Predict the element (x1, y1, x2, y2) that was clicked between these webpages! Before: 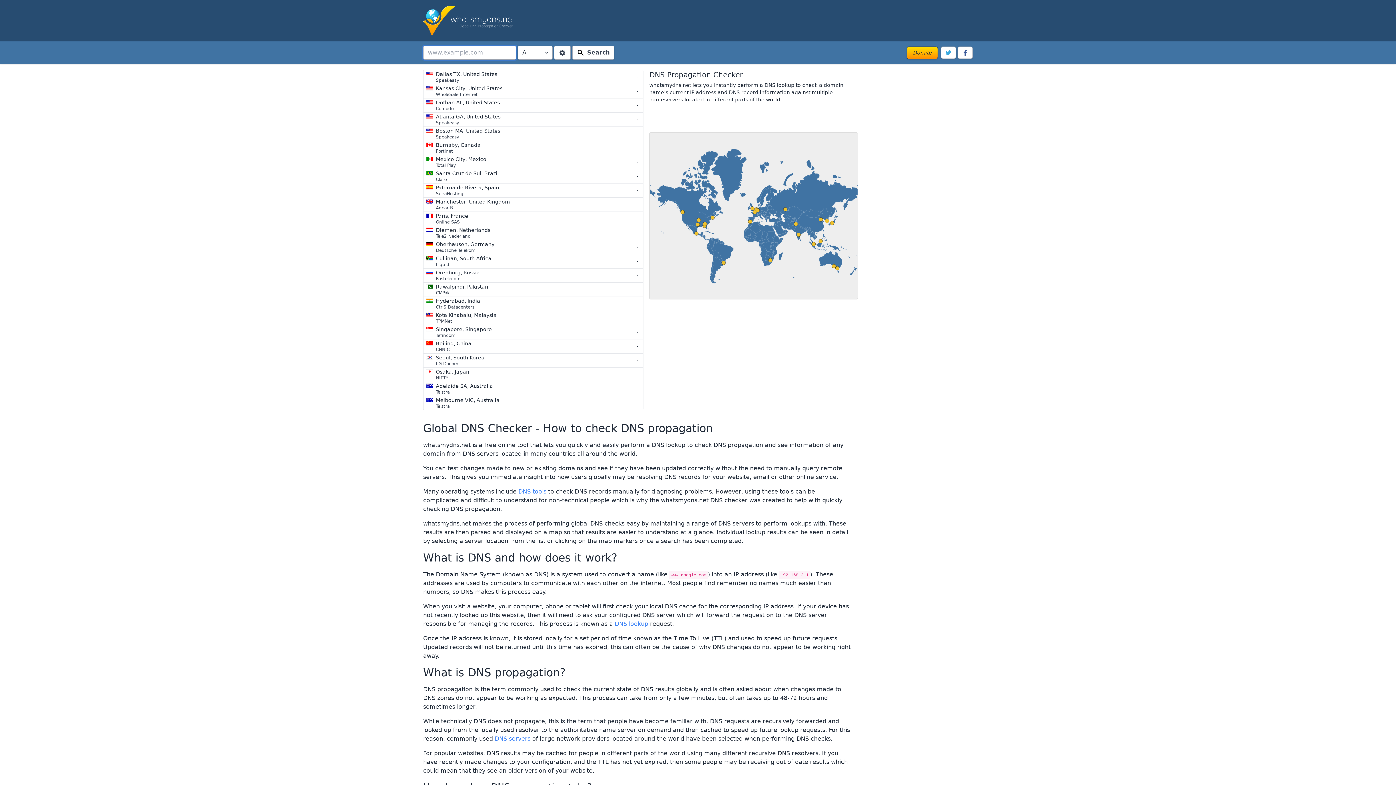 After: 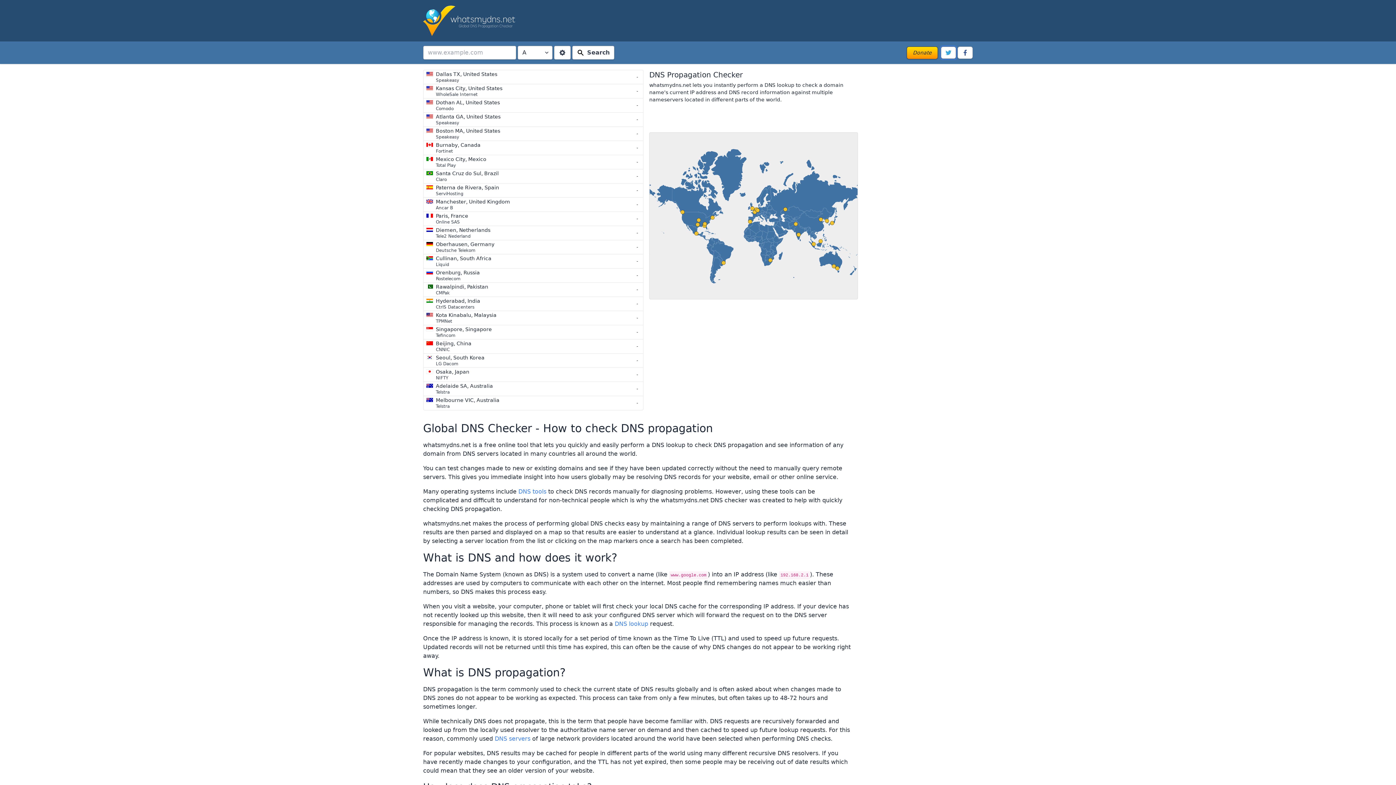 Action: bbox: (941, 46, 956, 58) label: Twitter